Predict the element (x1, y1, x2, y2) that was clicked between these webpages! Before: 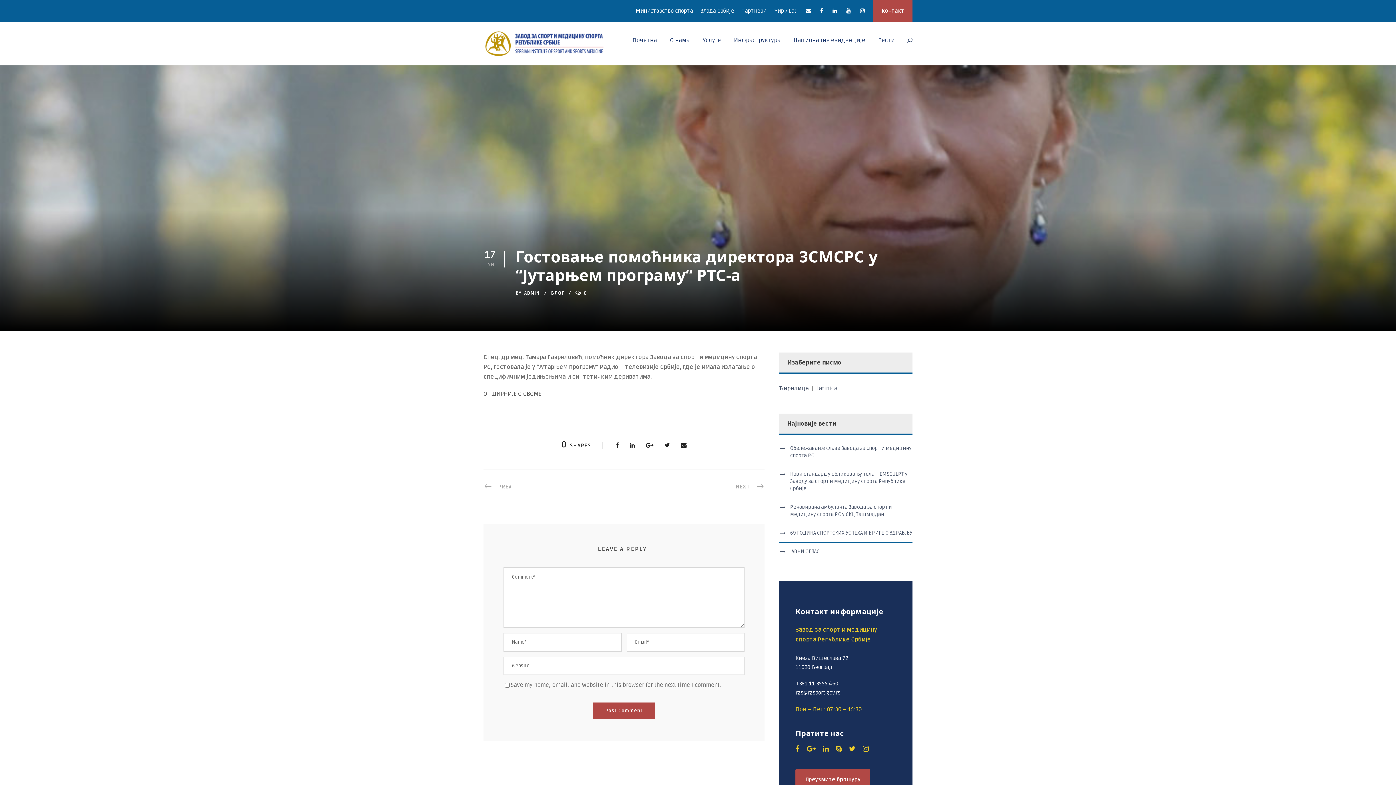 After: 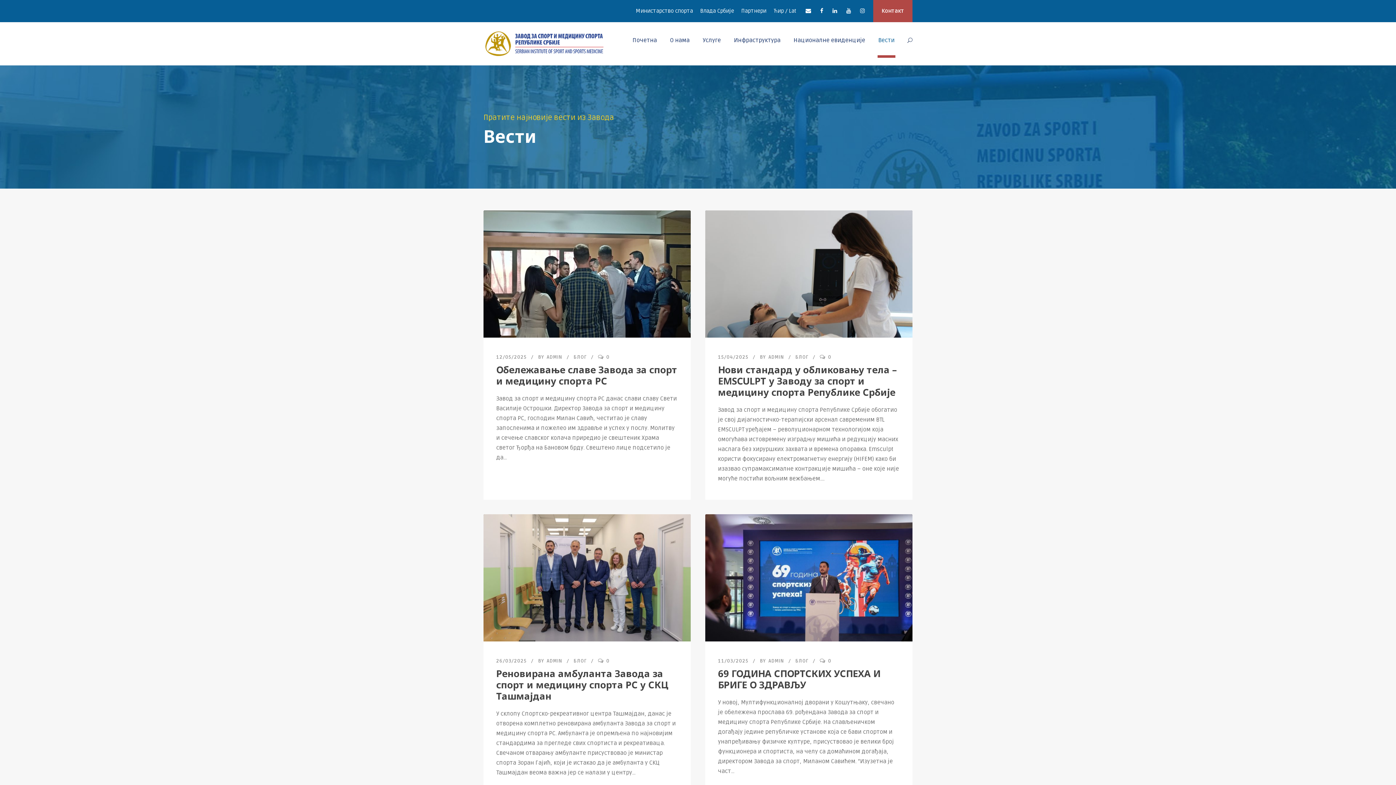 Action: label: Вести bbox: (878, 35, 894, 57)